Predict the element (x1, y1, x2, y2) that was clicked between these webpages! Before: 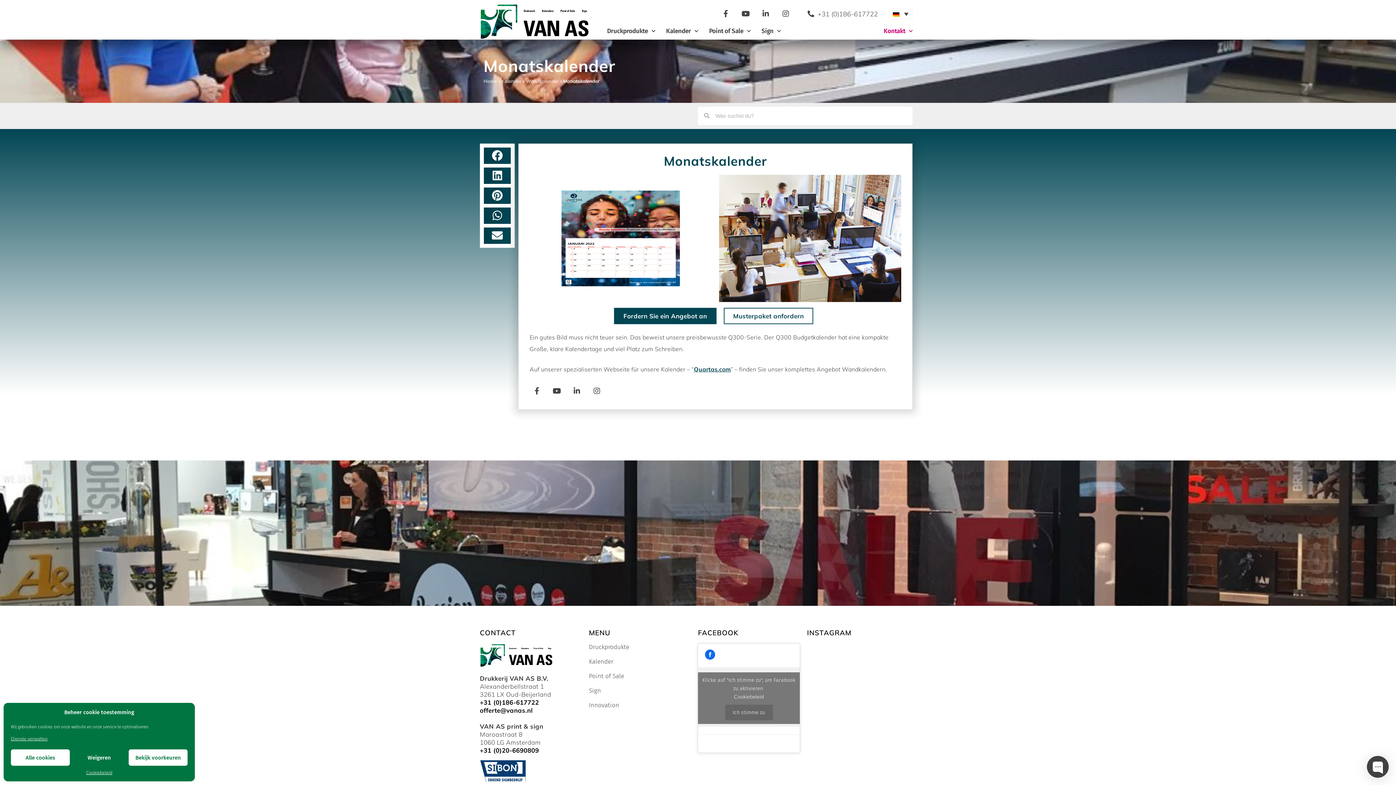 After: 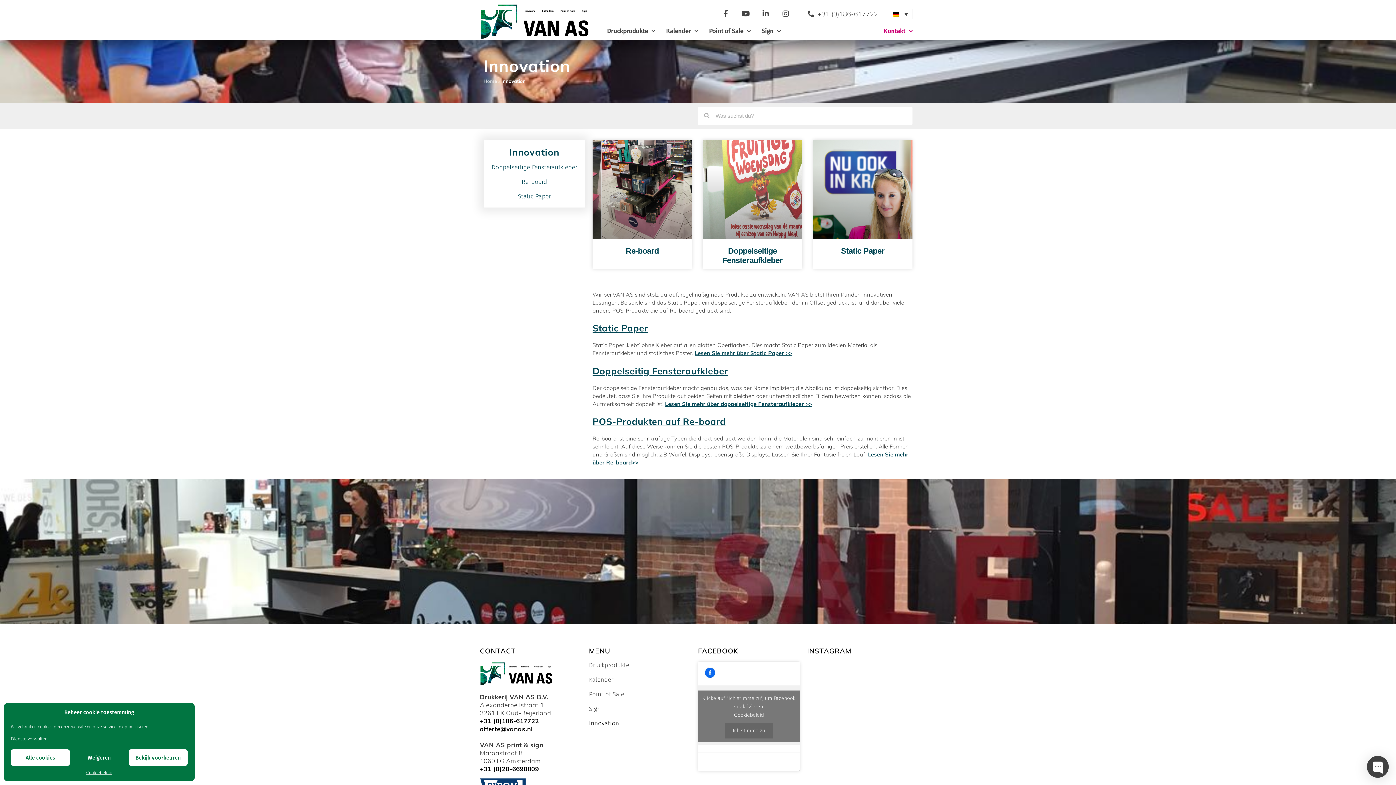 Action: bbox: (589, 702, 629, 709) label: Innovation